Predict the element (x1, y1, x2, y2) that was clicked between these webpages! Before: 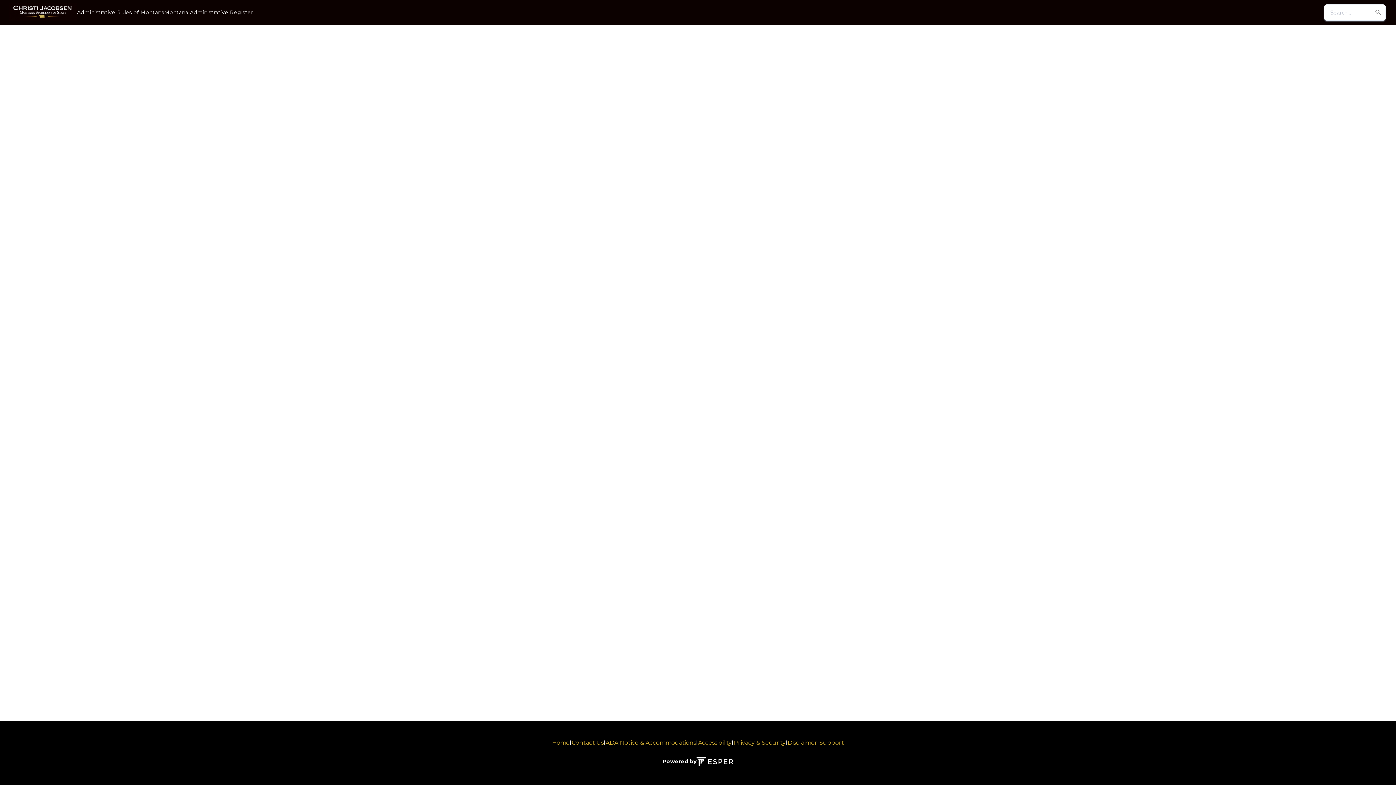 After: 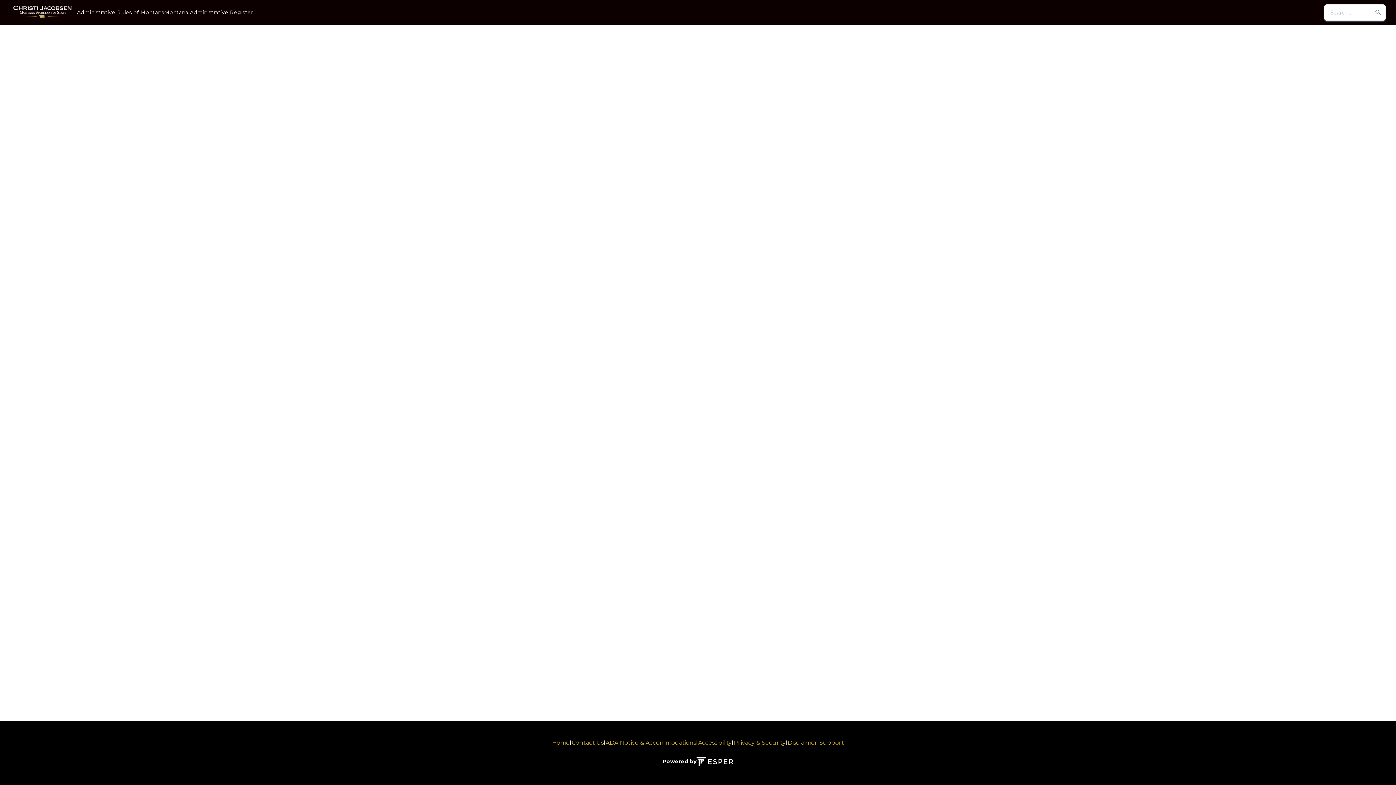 Action: label: Privacy & Security bbox: (733, 739, 785, 746)